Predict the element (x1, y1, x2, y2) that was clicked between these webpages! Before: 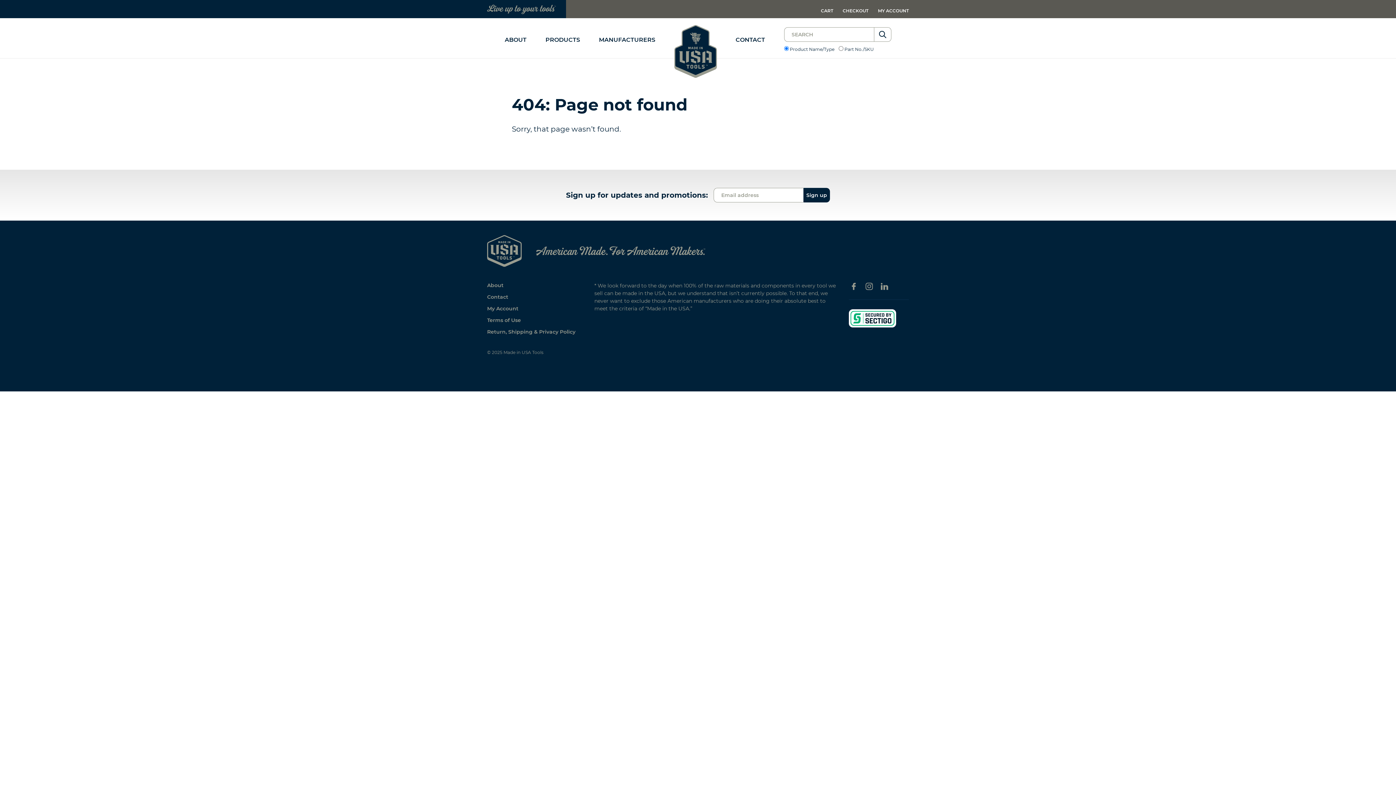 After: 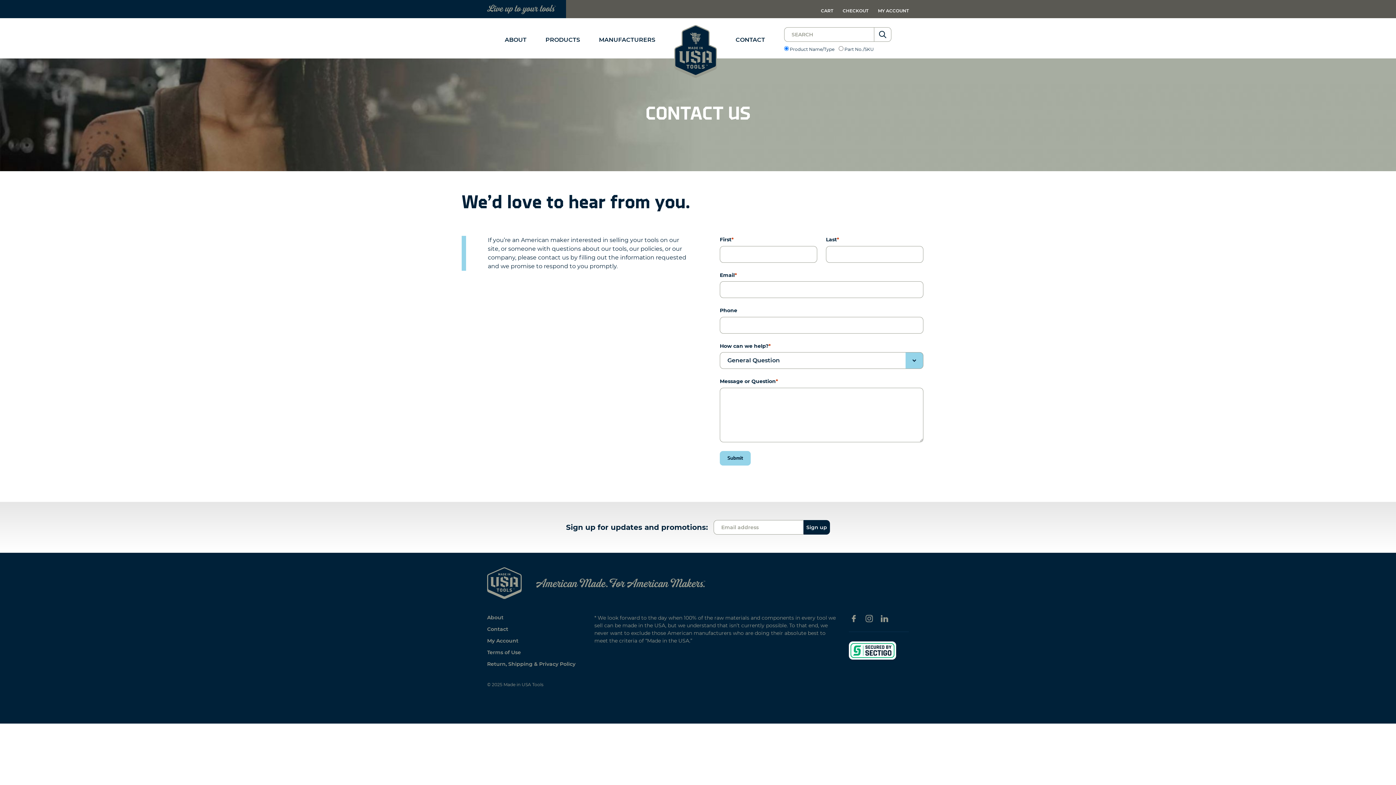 Action: bbox: (487, 293, 508, 300) label: Contact